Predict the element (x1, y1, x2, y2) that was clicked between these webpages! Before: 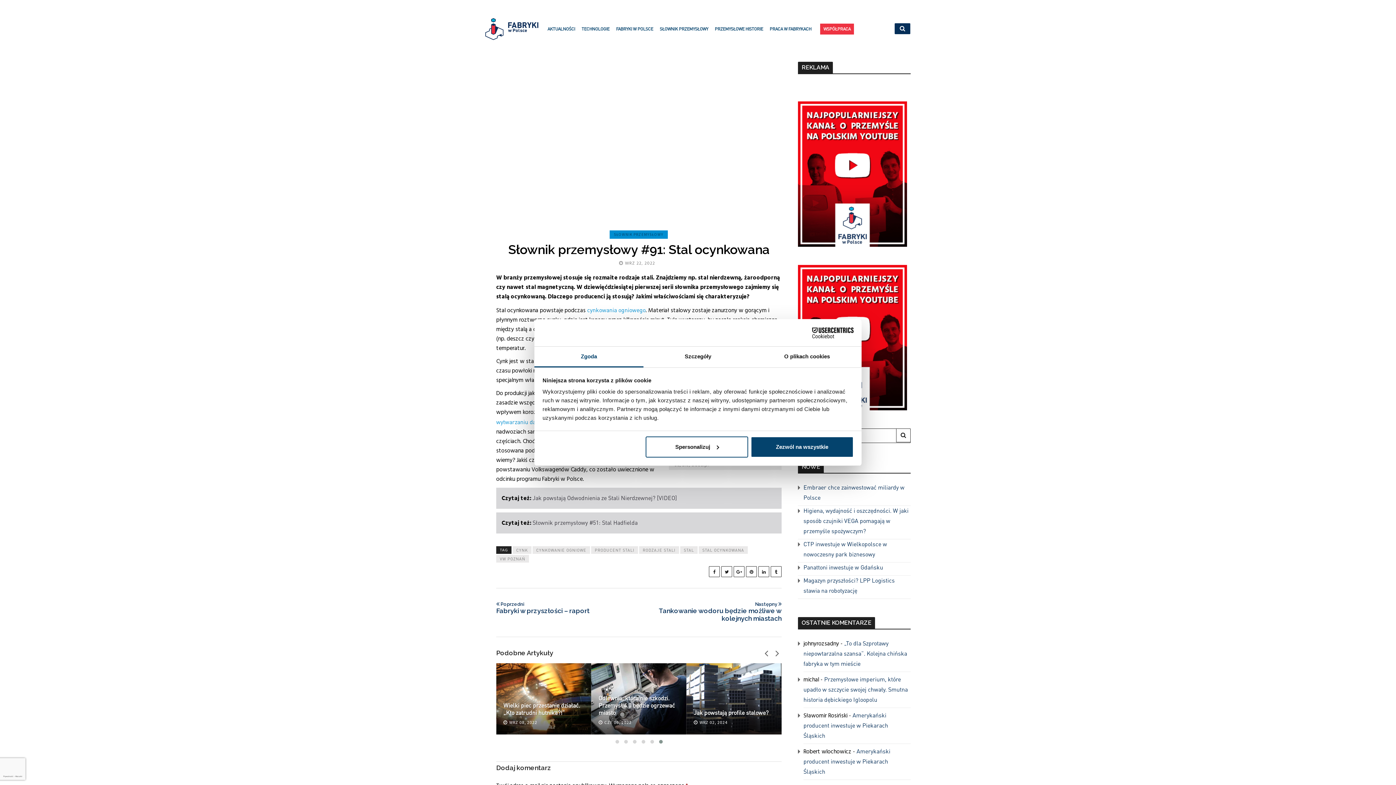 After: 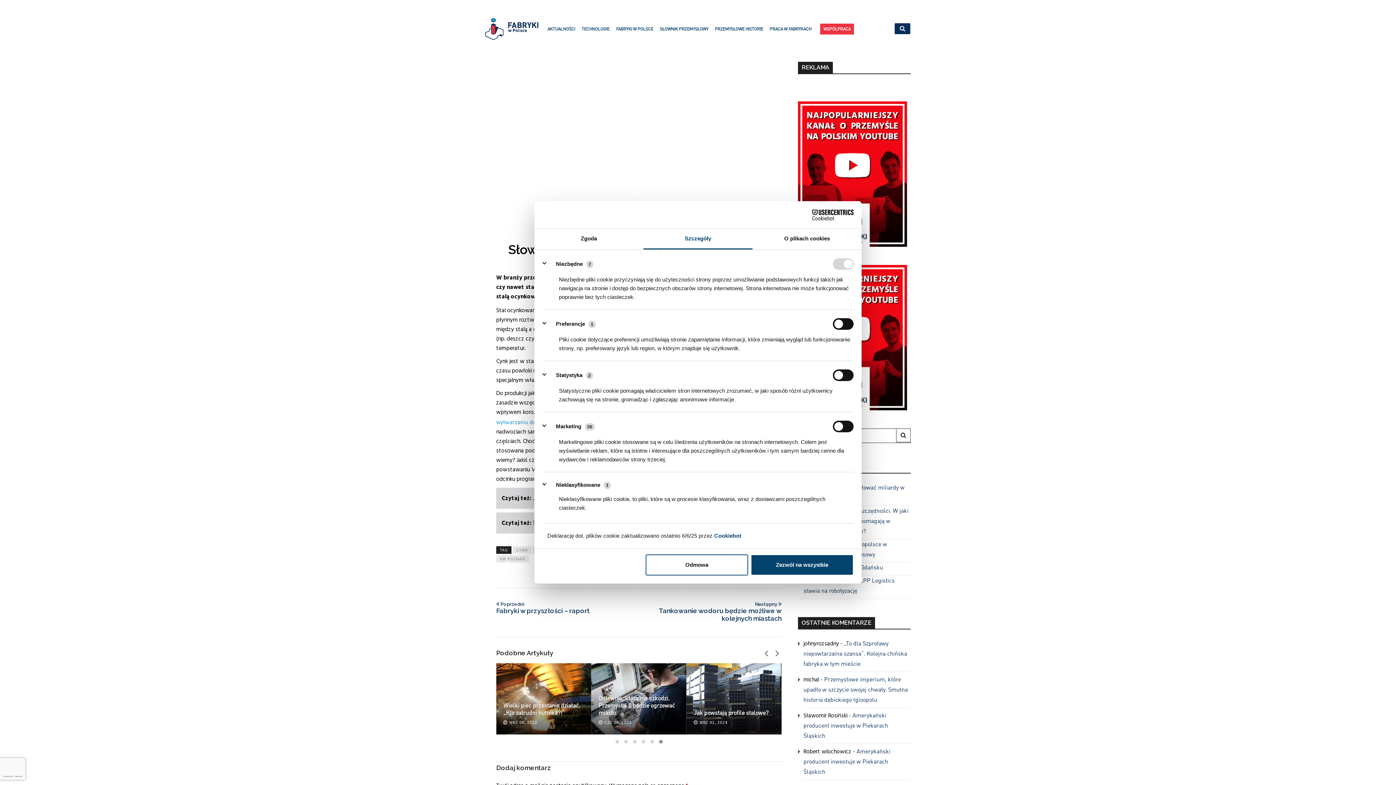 Action: label: Spersonalizuj bbox: (645, 436, 748, 457)